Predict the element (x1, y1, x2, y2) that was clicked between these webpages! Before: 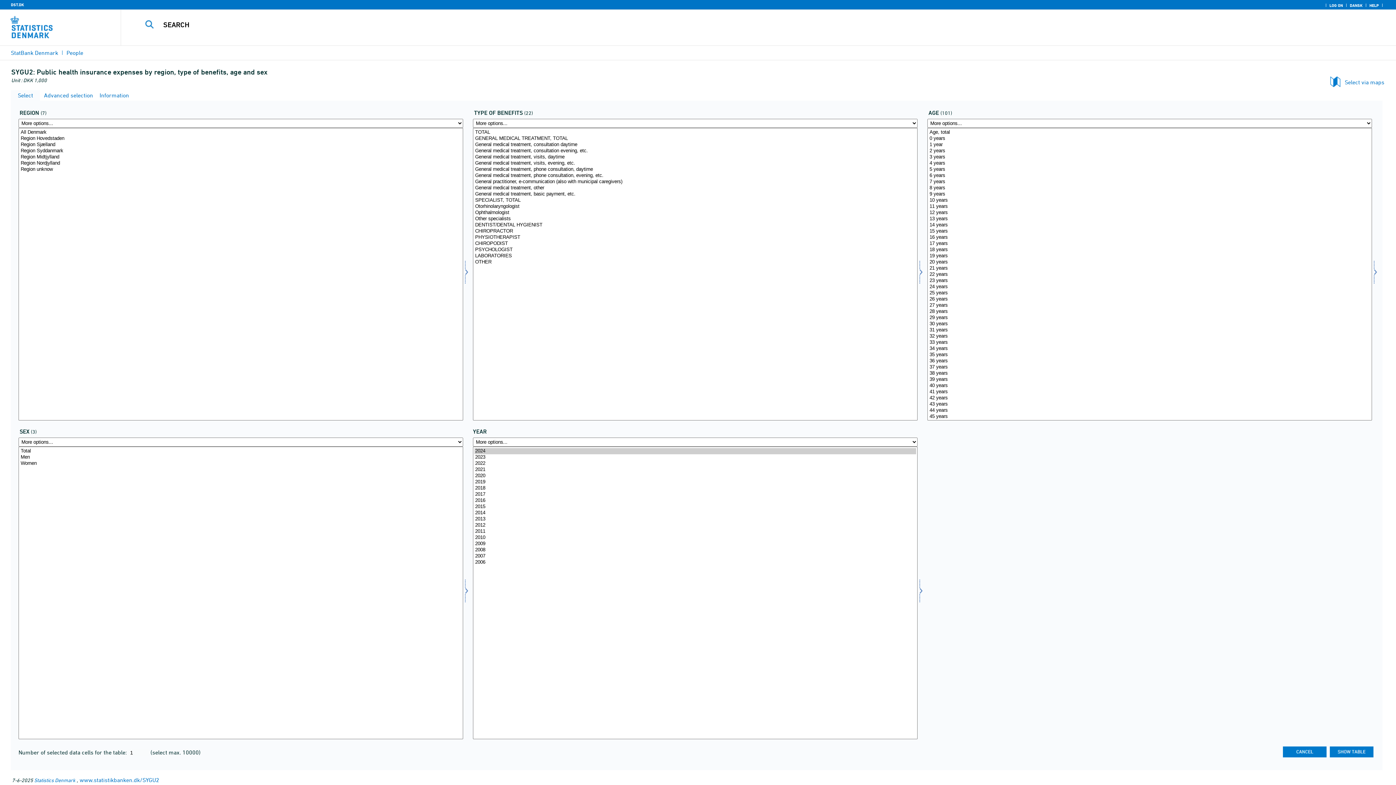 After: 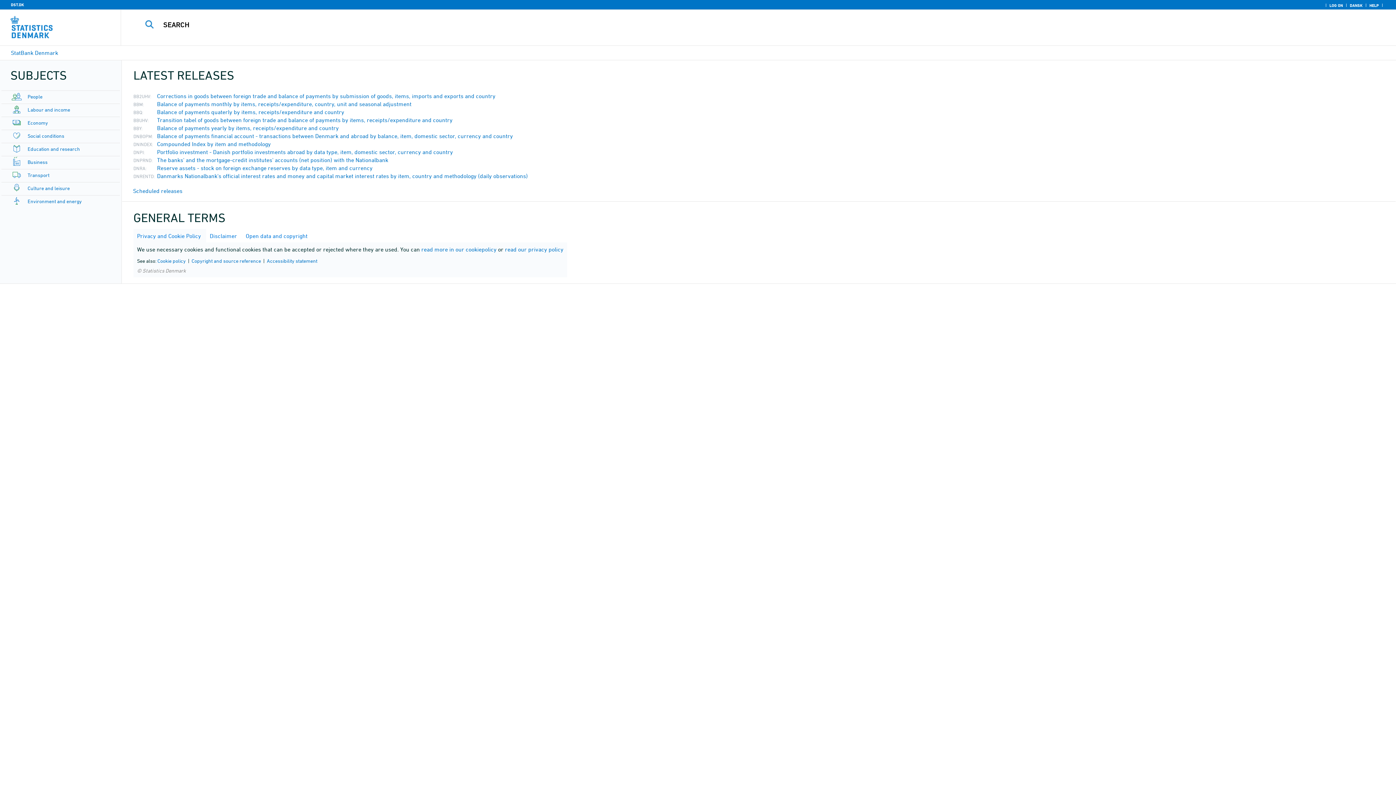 Action: label: StatBank Denmark bbox: (10, 49, 58, 56)